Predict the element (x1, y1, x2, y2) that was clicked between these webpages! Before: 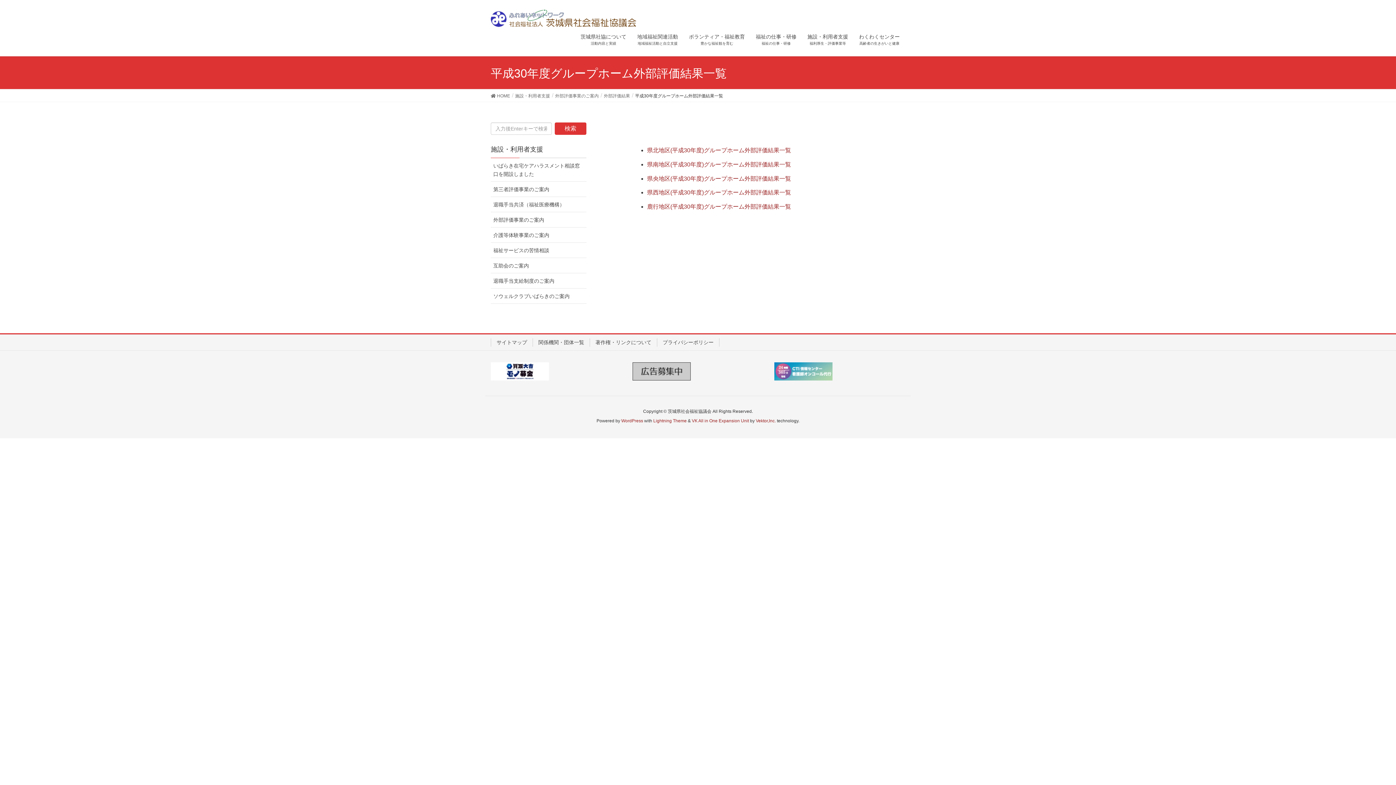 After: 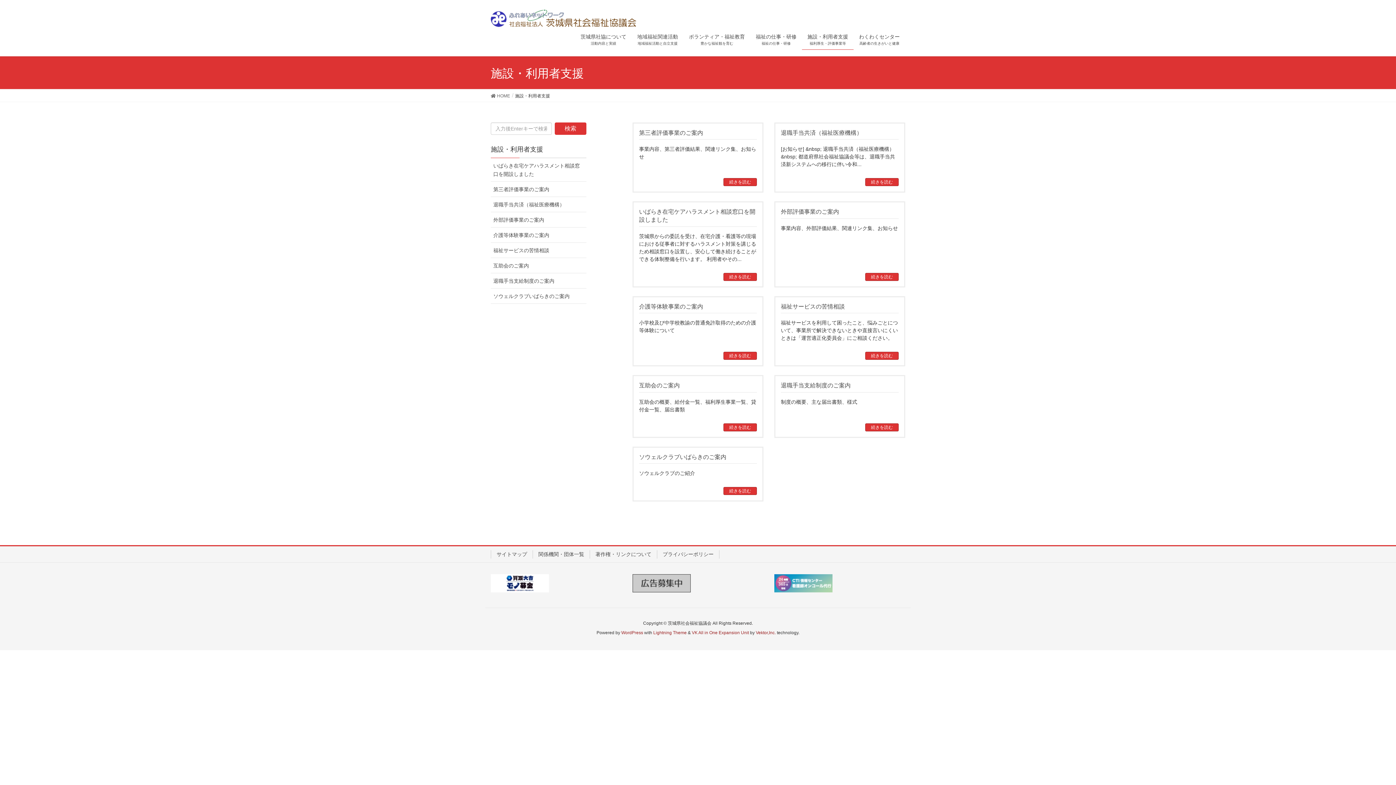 Action: label: 施設・利用者支援 bbox: (515, 92, 550, 99)